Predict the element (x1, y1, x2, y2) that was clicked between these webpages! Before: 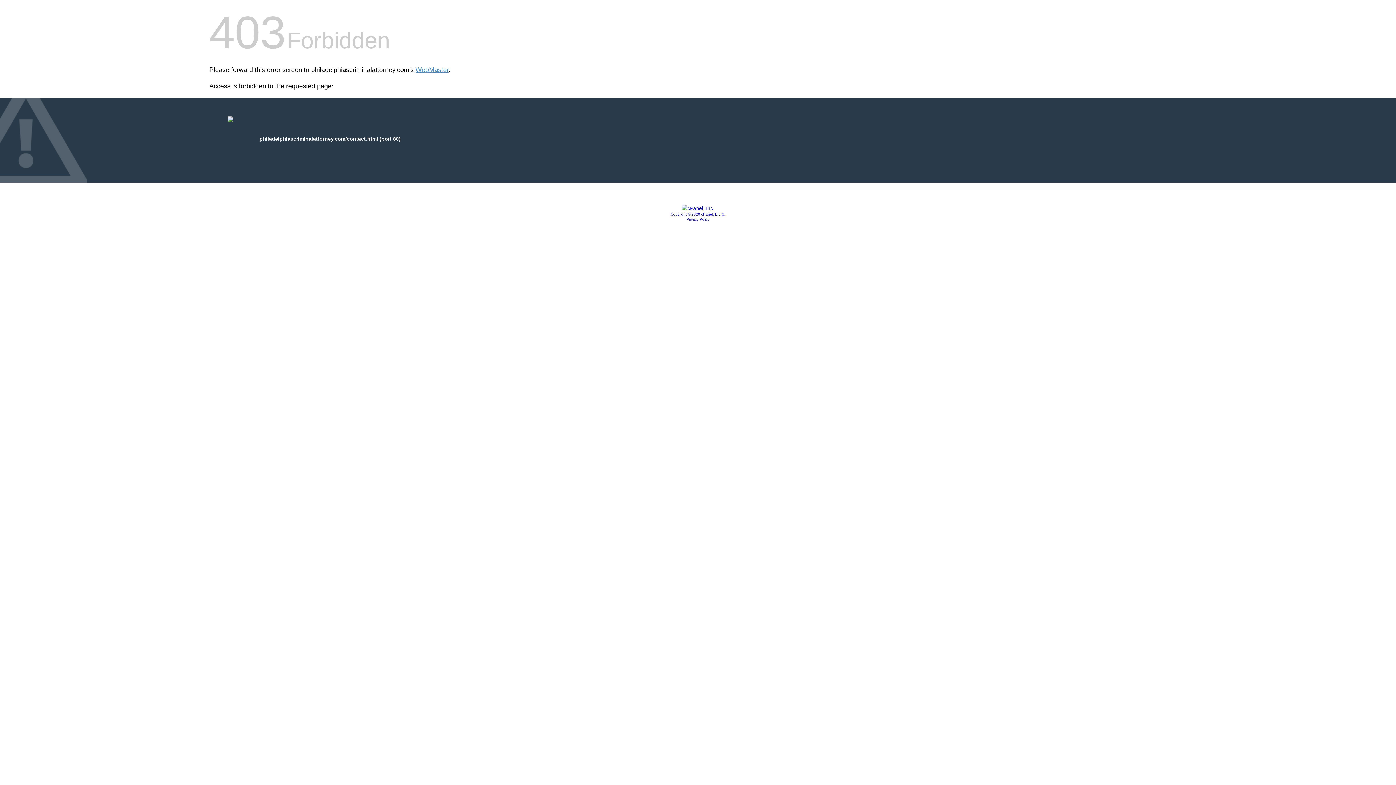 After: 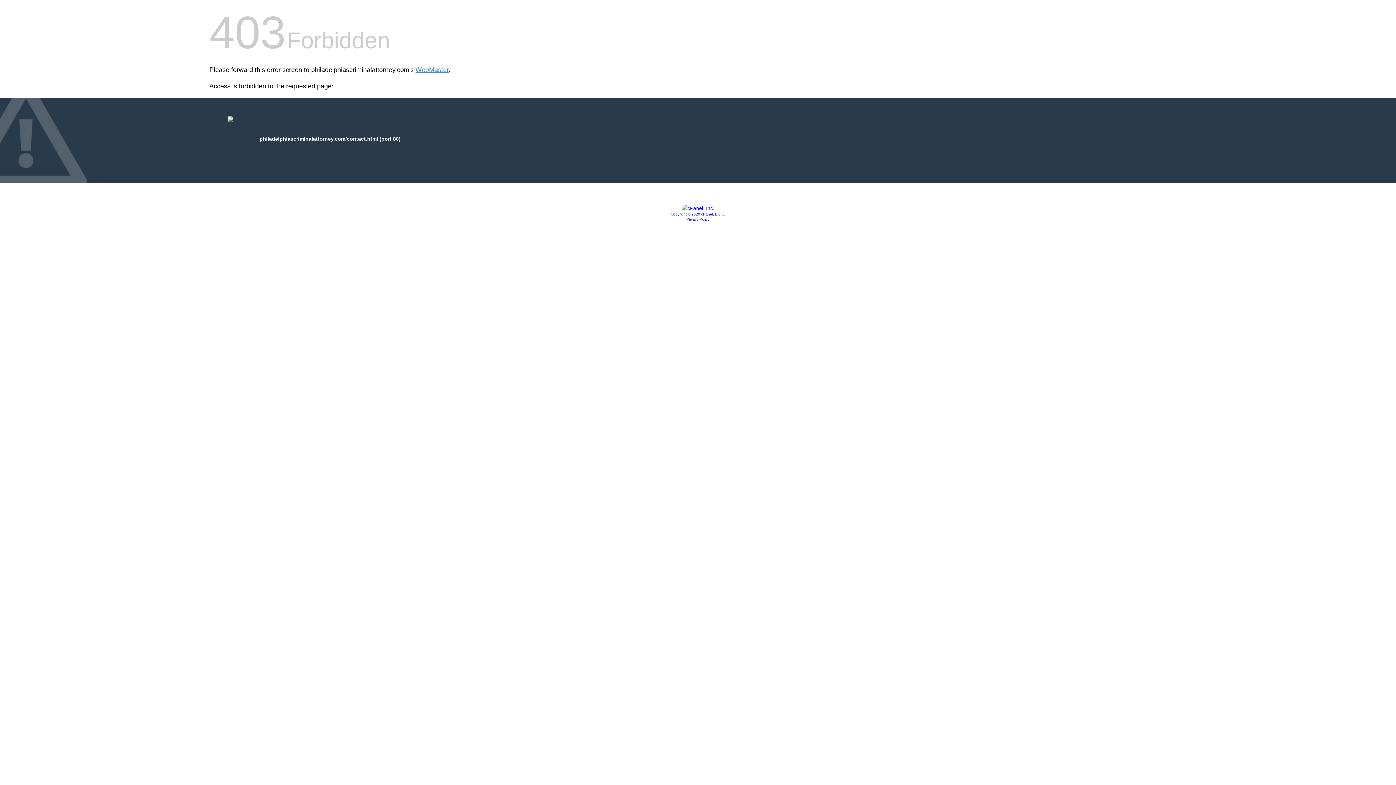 Action: bbox: (681, 205, 714, 211)